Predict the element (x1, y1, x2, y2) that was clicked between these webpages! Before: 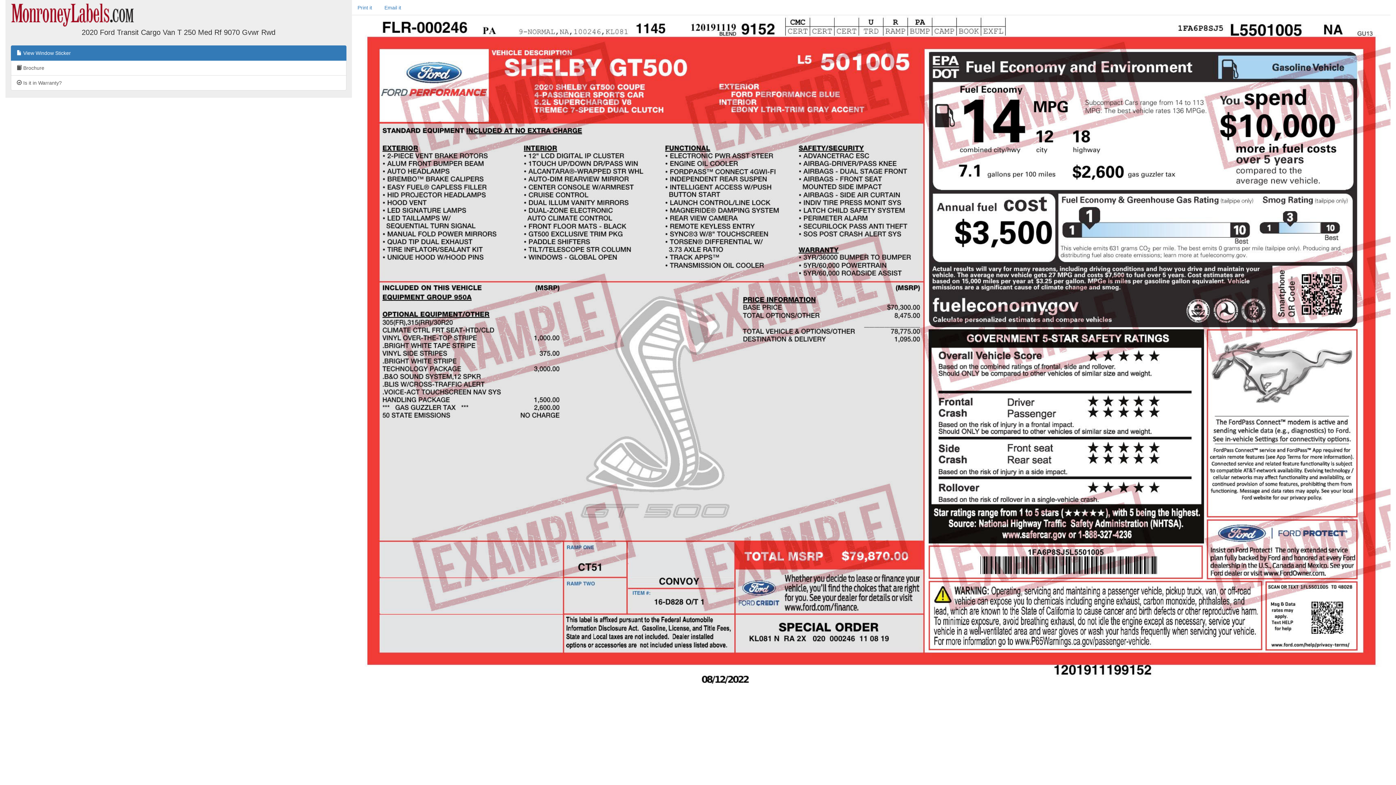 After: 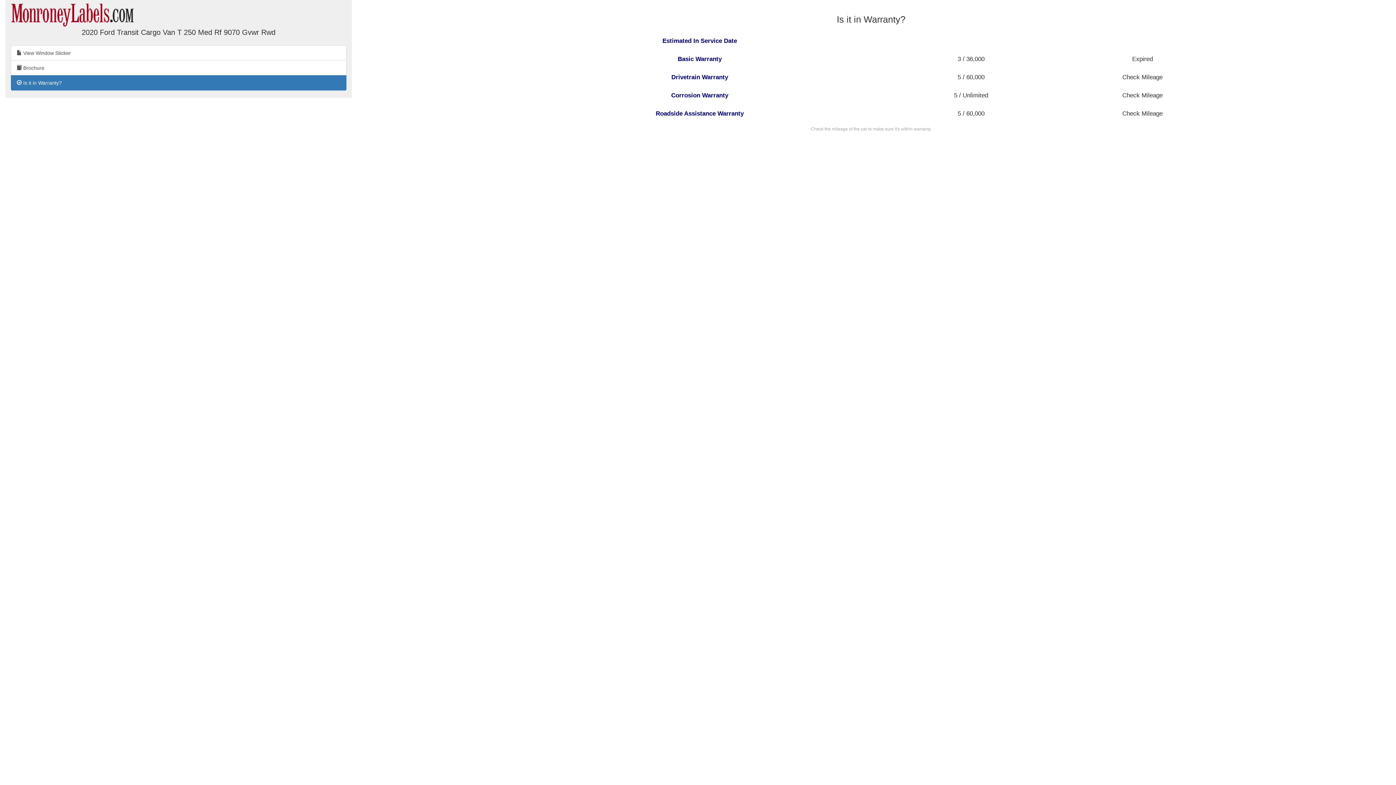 Action: bbox: (10, 75, 346, 90) label:  Is it in Warranty?